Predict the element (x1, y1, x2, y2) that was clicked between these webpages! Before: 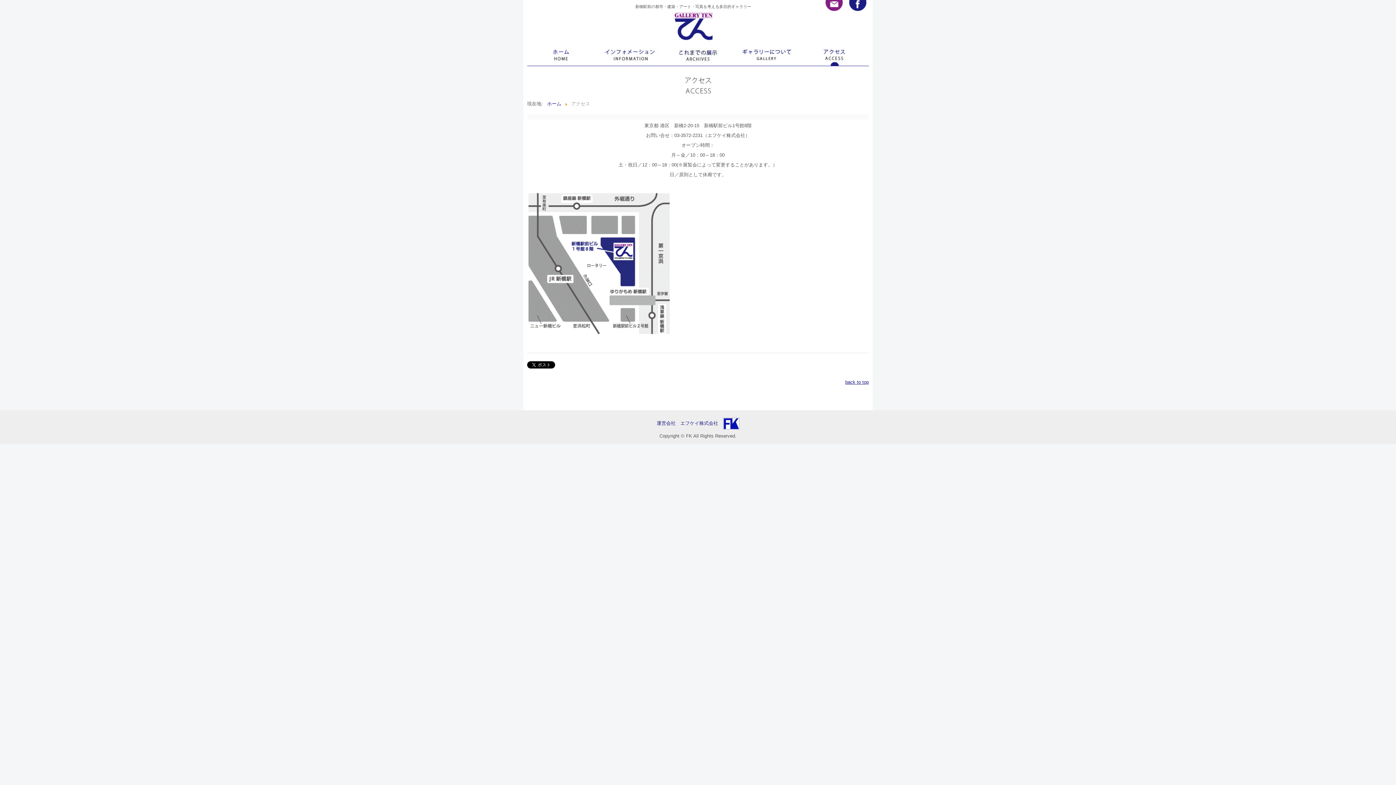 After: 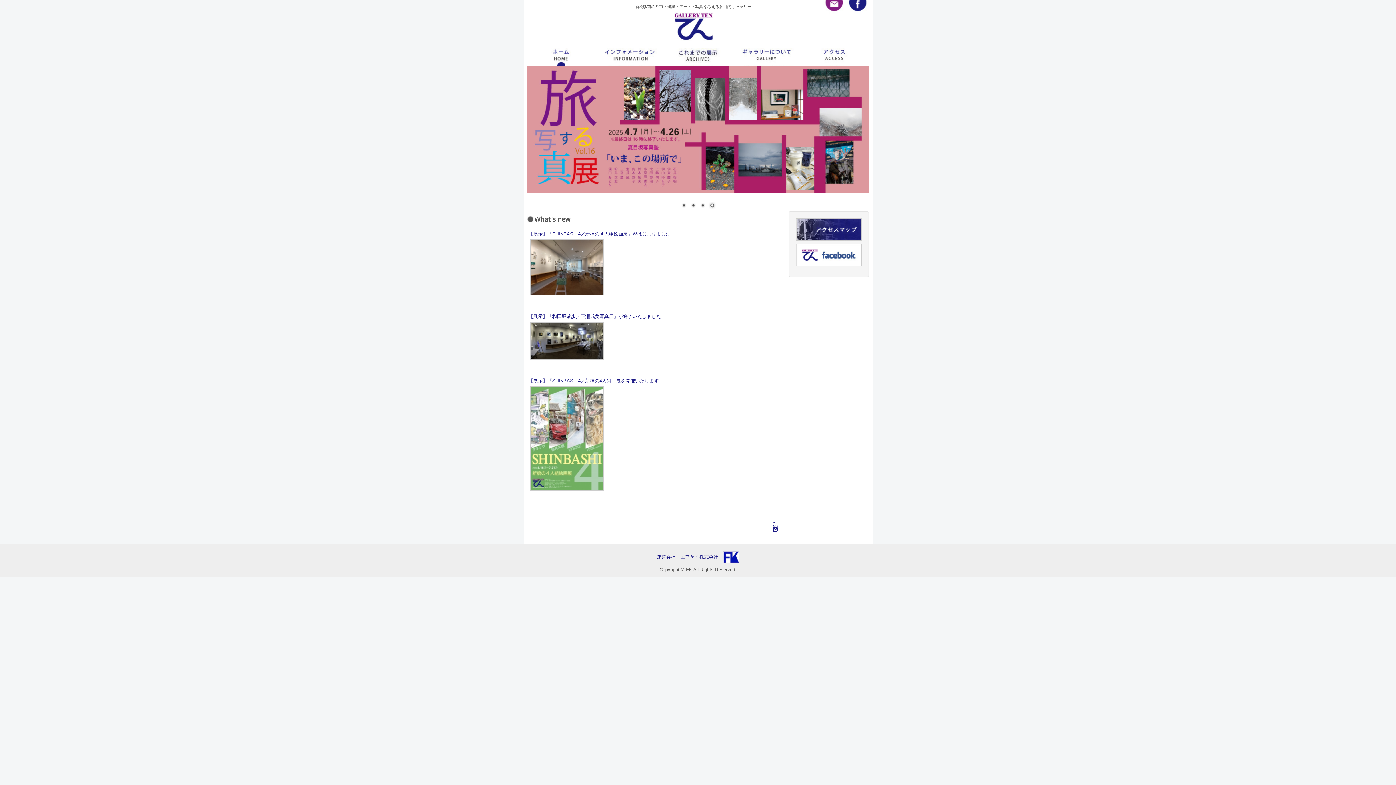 Action: bbox: (527, 48, 595, 65)